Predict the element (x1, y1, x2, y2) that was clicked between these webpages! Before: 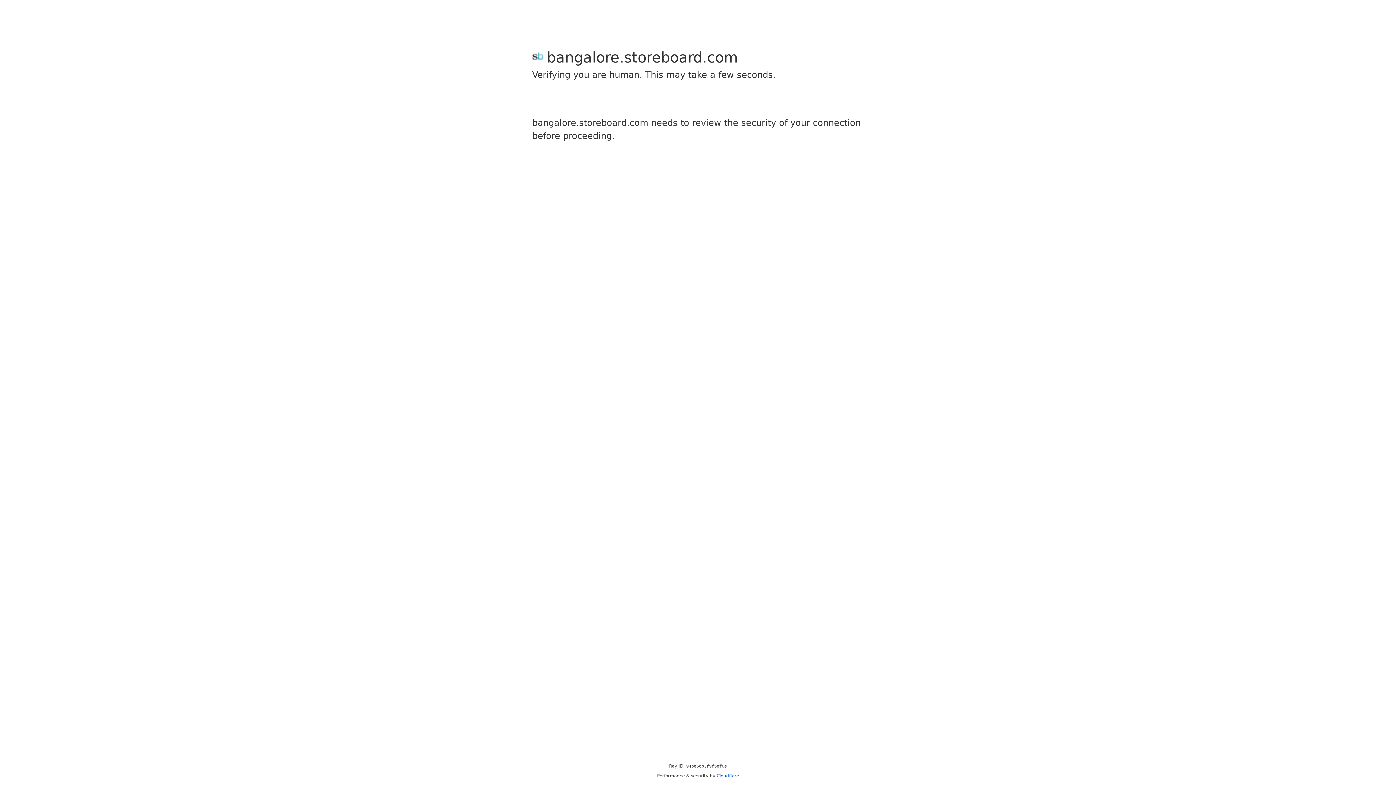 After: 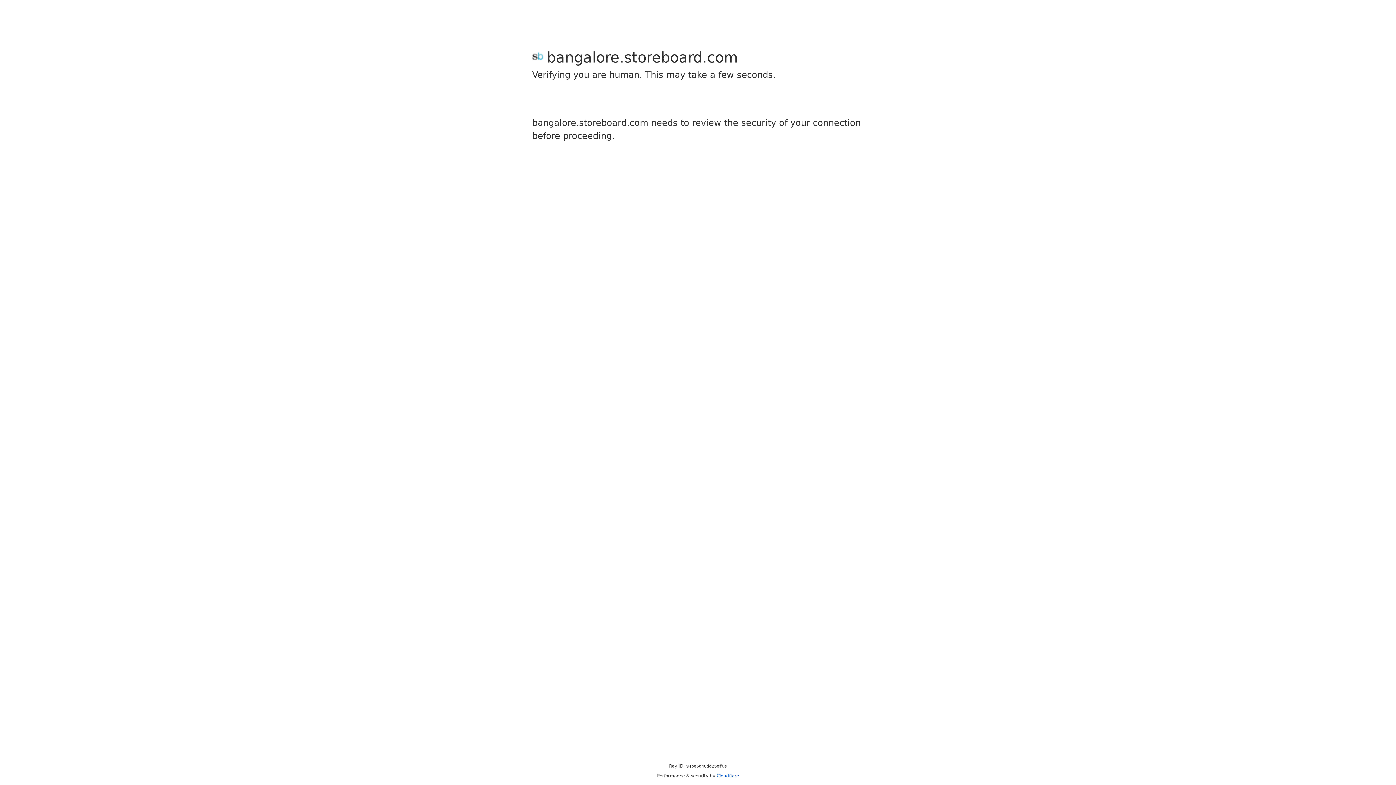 Action: label: Cloudflare bbox: (716, 773, 739, 778)